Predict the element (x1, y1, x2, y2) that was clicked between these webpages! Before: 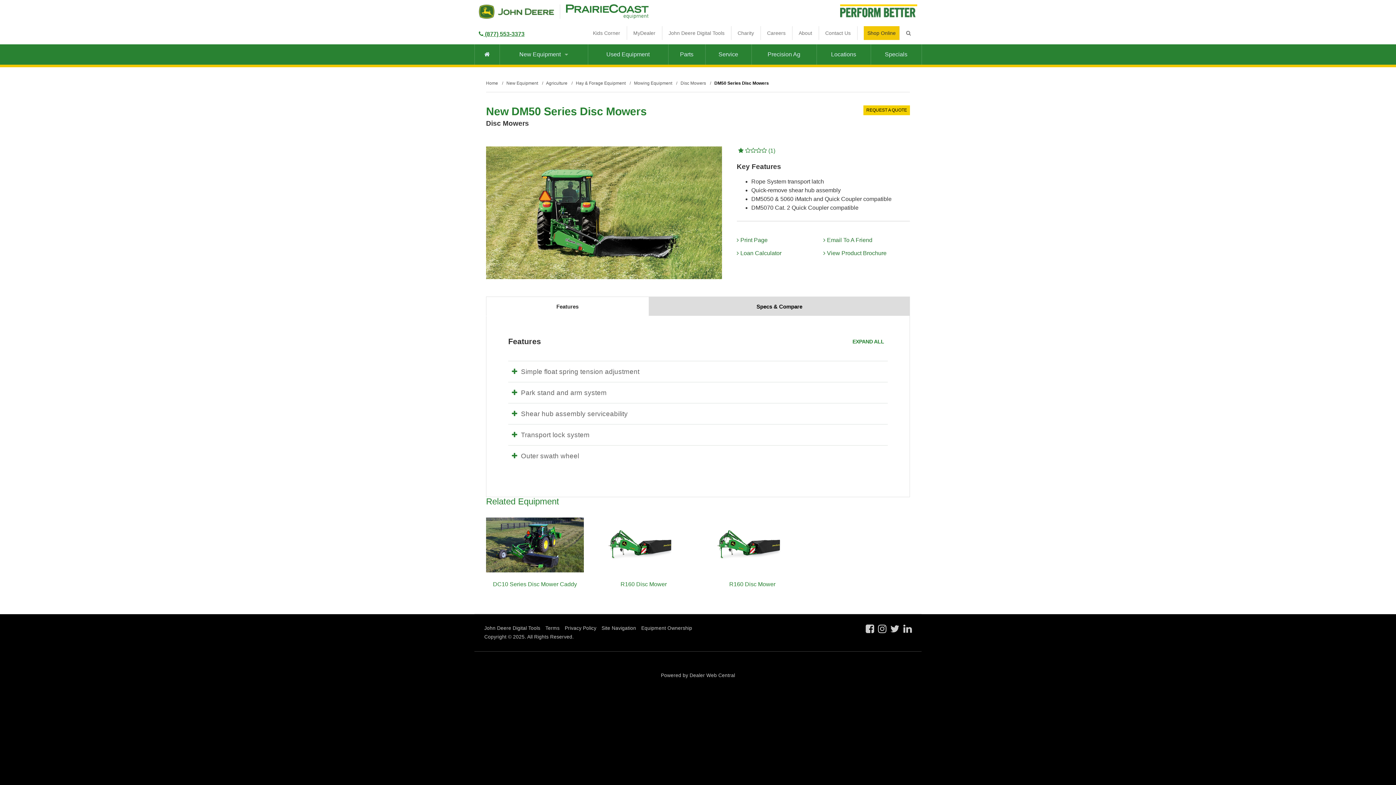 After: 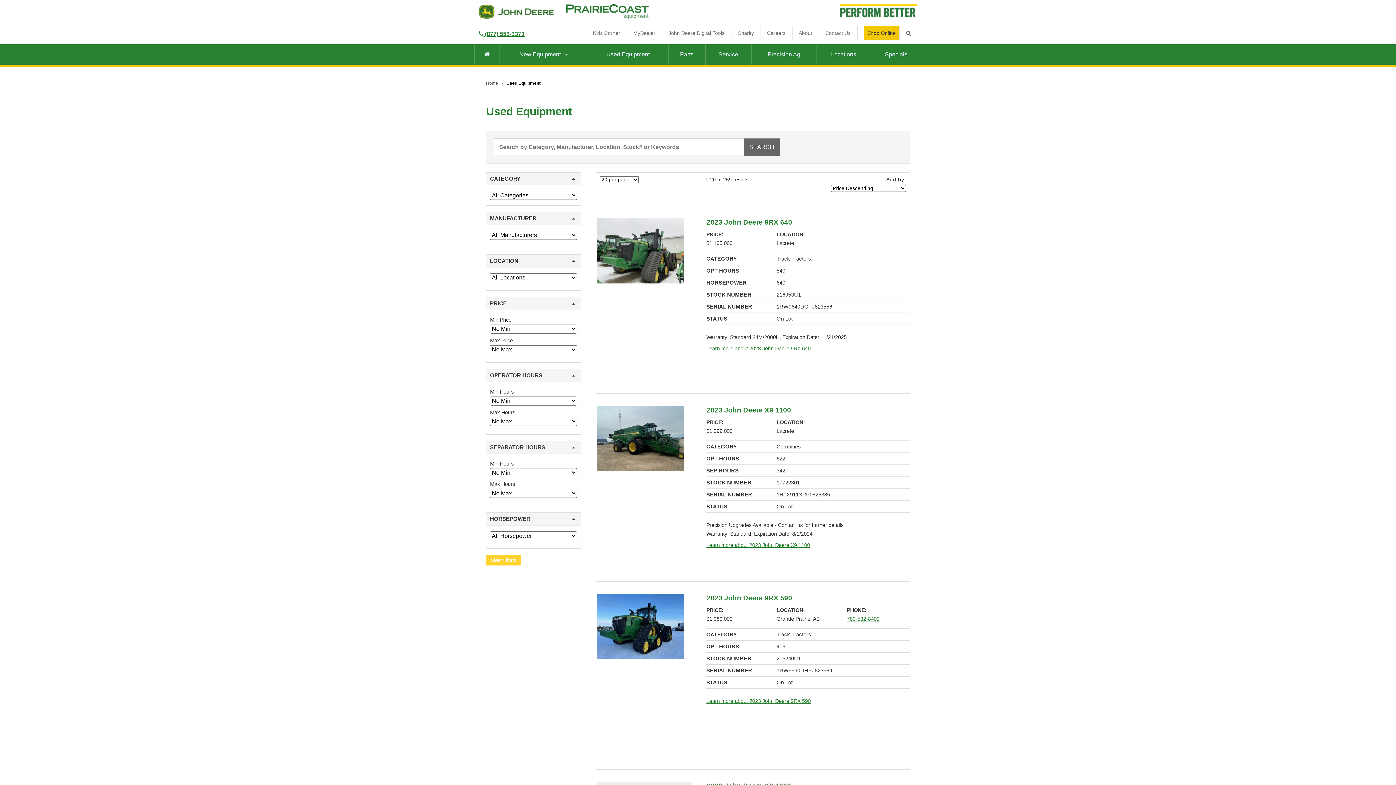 Action: bbox: (588, 44, 668, 64) label: Used Equipment